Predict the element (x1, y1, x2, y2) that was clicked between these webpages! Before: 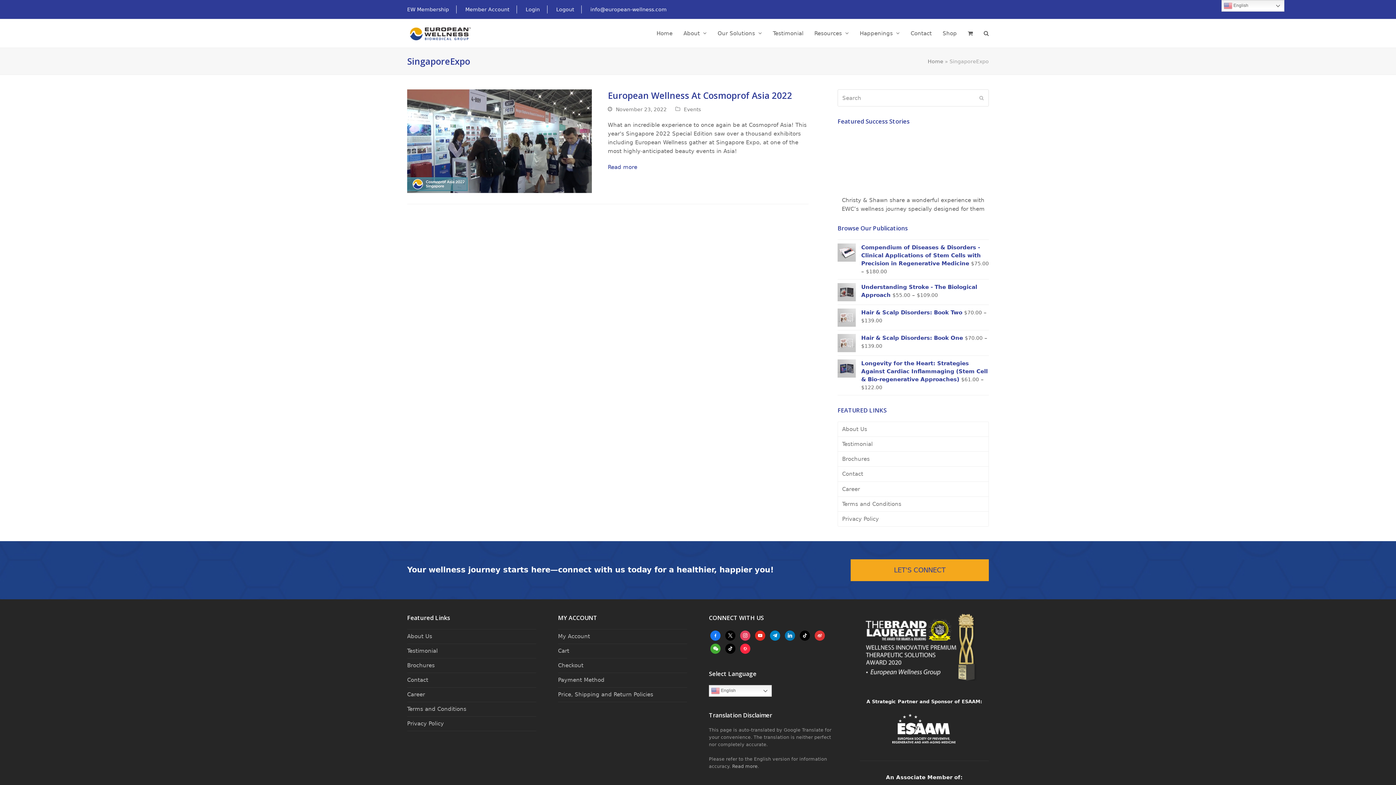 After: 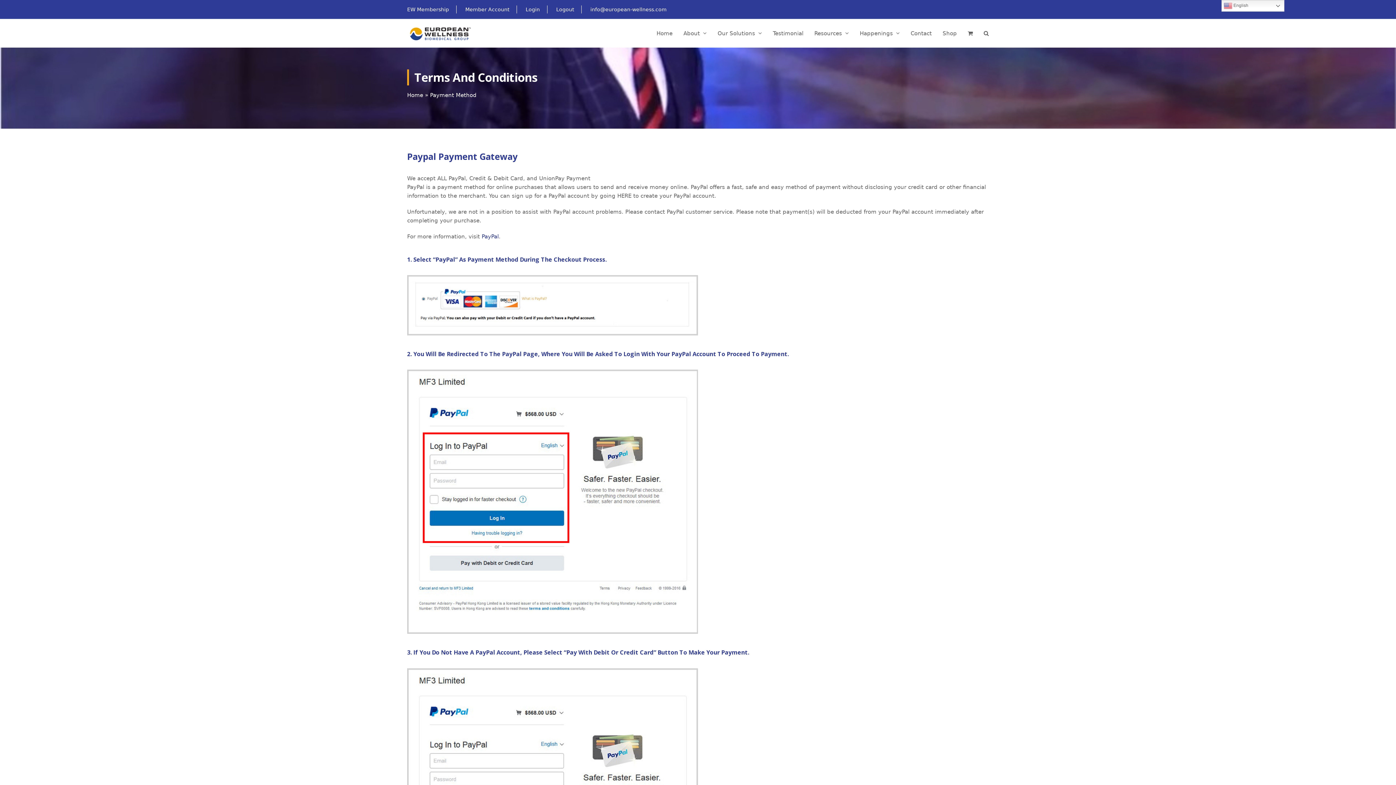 Action: label: Payment Method bbox: (558, 677, 604, 683)